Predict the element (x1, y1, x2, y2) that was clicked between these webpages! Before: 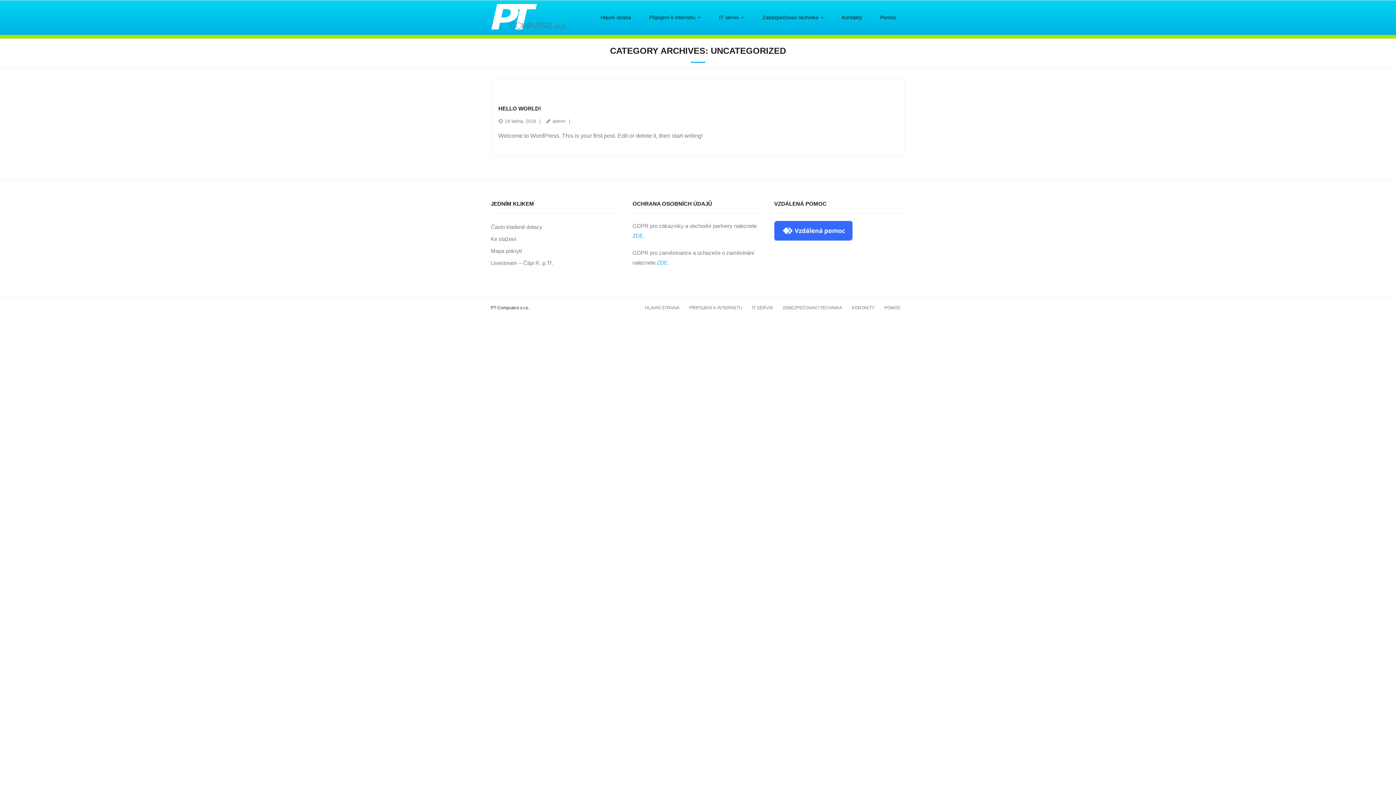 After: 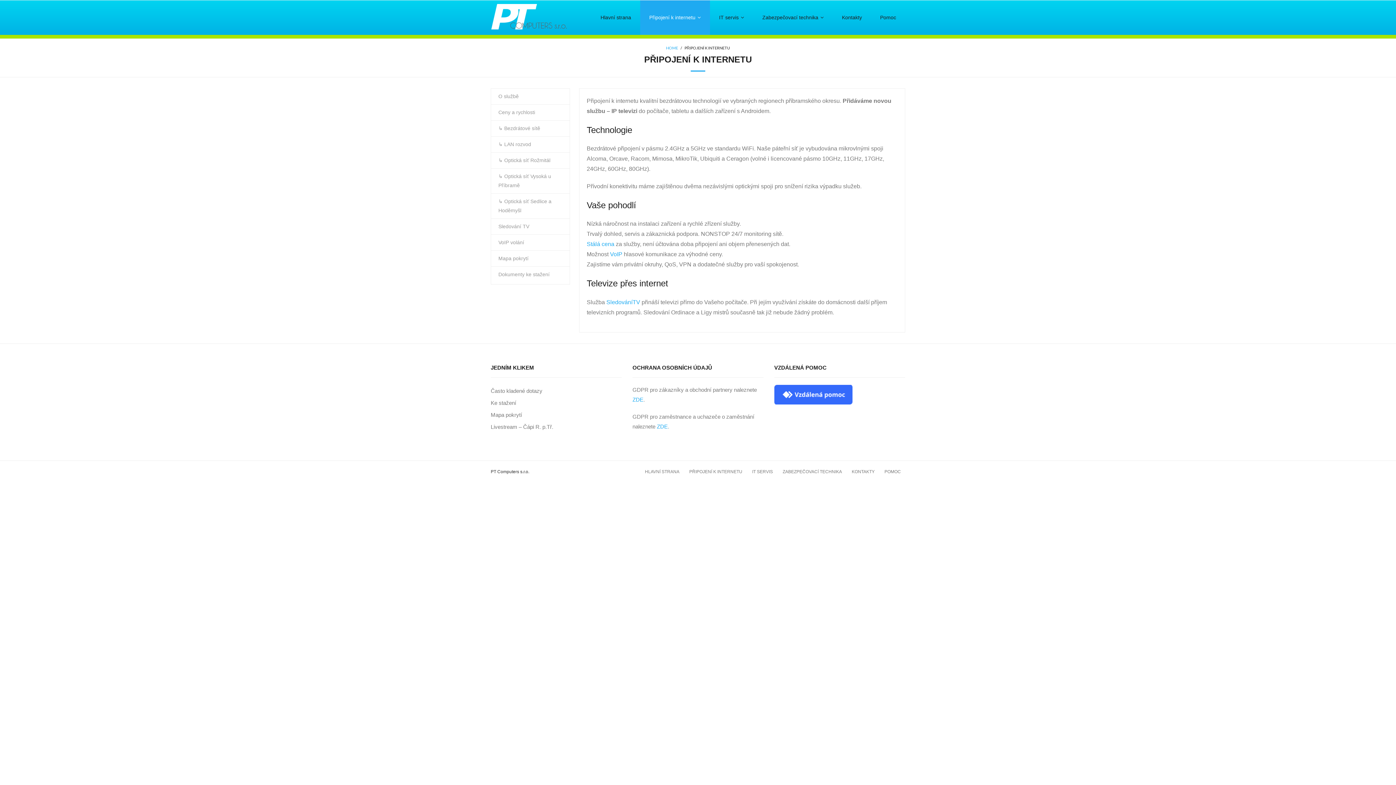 Action: bbox: (640, 0, 710, 34) label: Připojení k internetu